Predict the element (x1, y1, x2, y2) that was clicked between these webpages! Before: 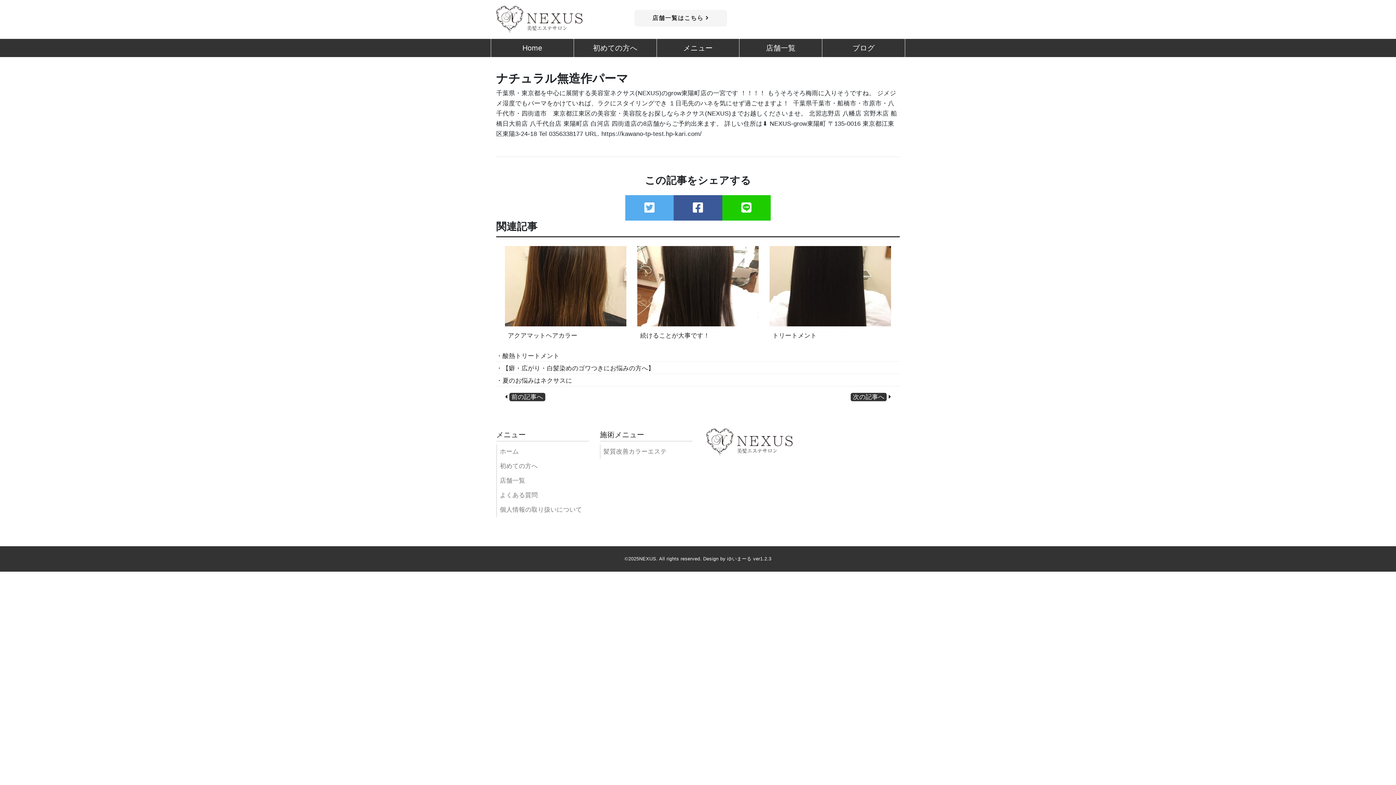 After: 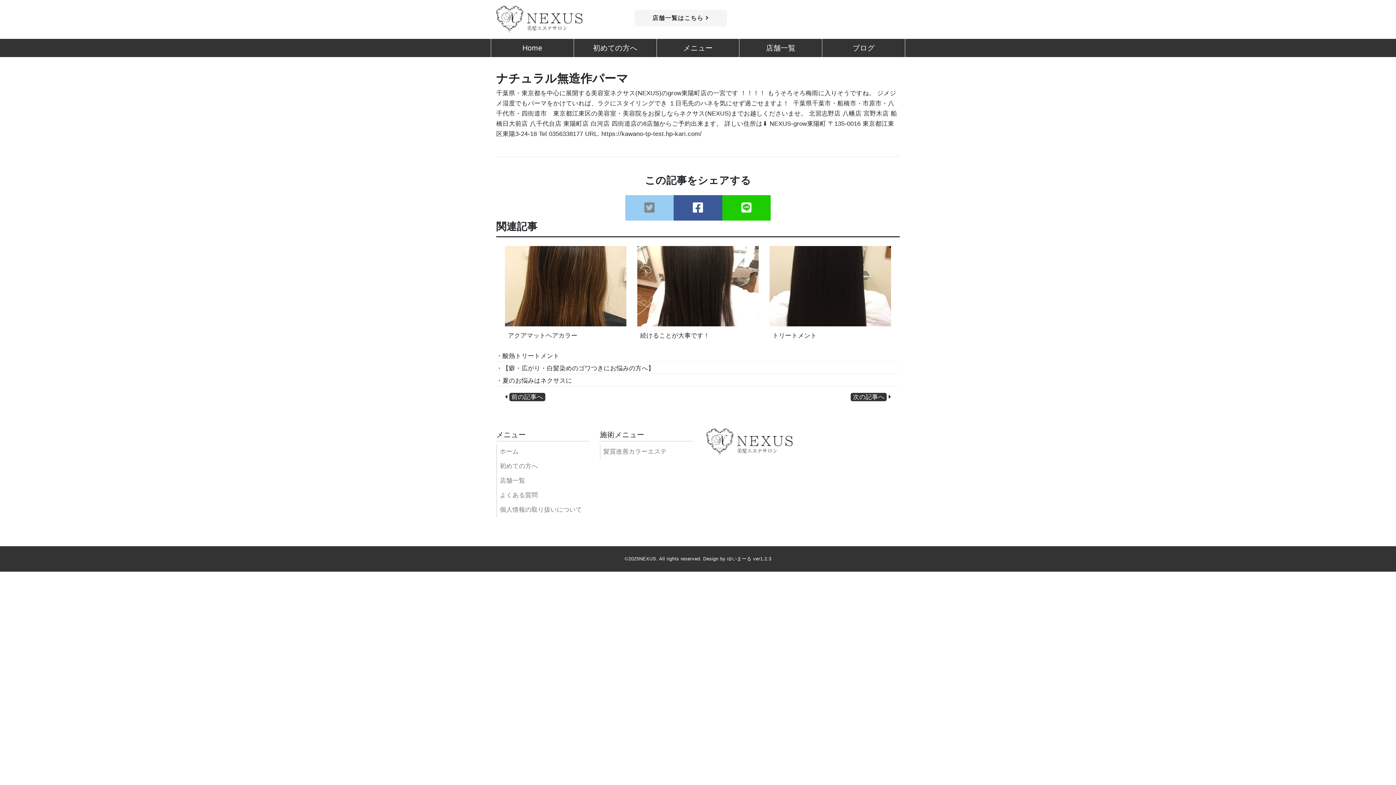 Action: bbox: (625, 195, 673, 220)